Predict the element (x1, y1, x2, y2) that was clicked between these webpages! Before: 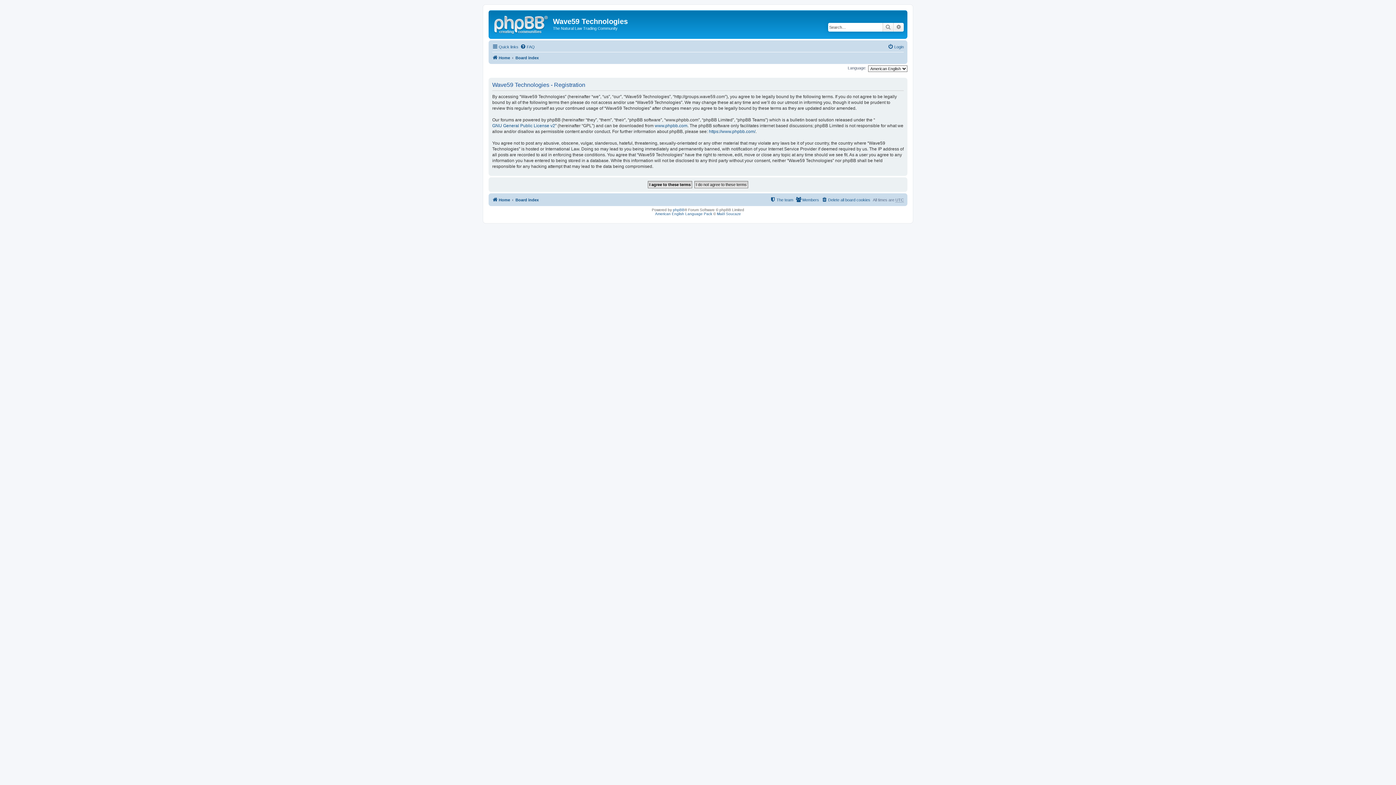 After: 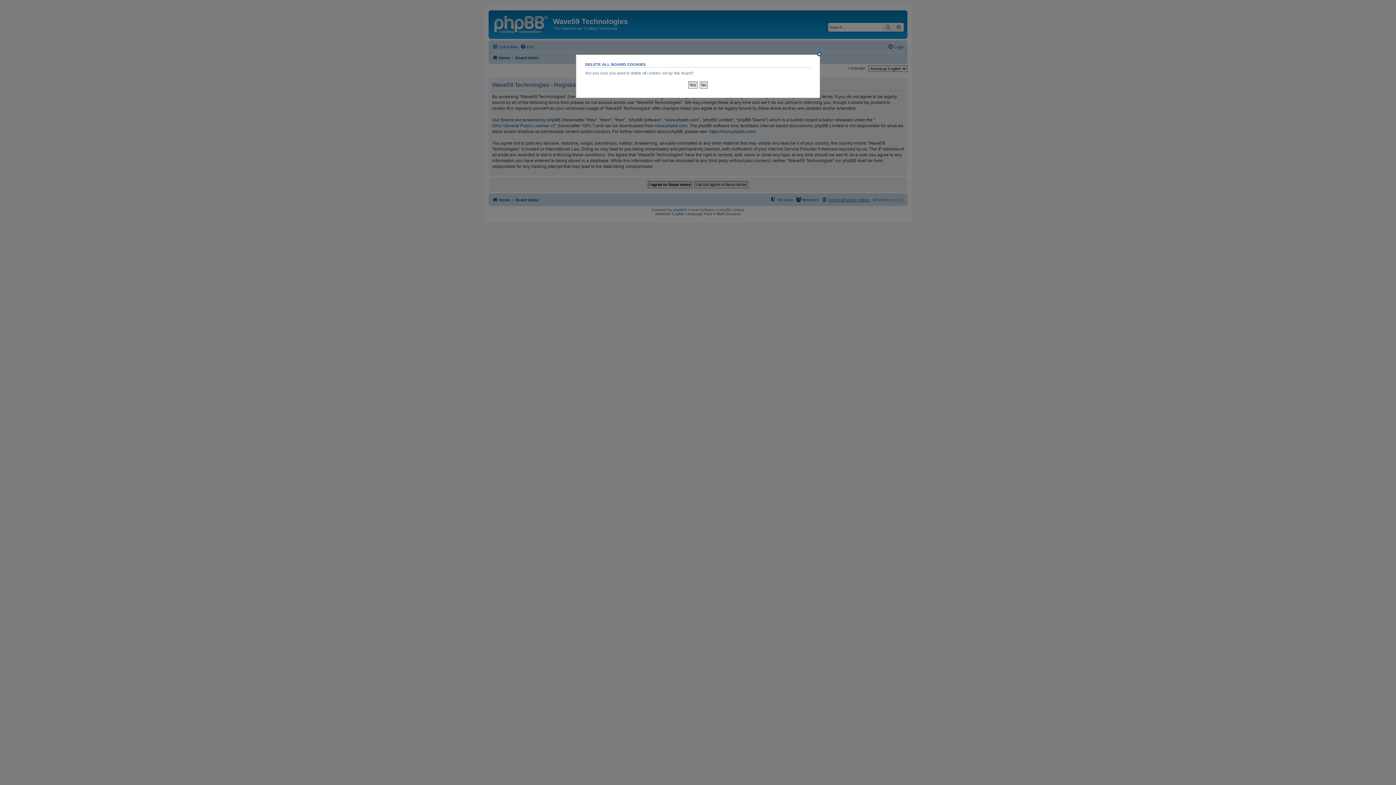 Action: label: Delete all board cookies bbox: (821, 195, 870, 204)